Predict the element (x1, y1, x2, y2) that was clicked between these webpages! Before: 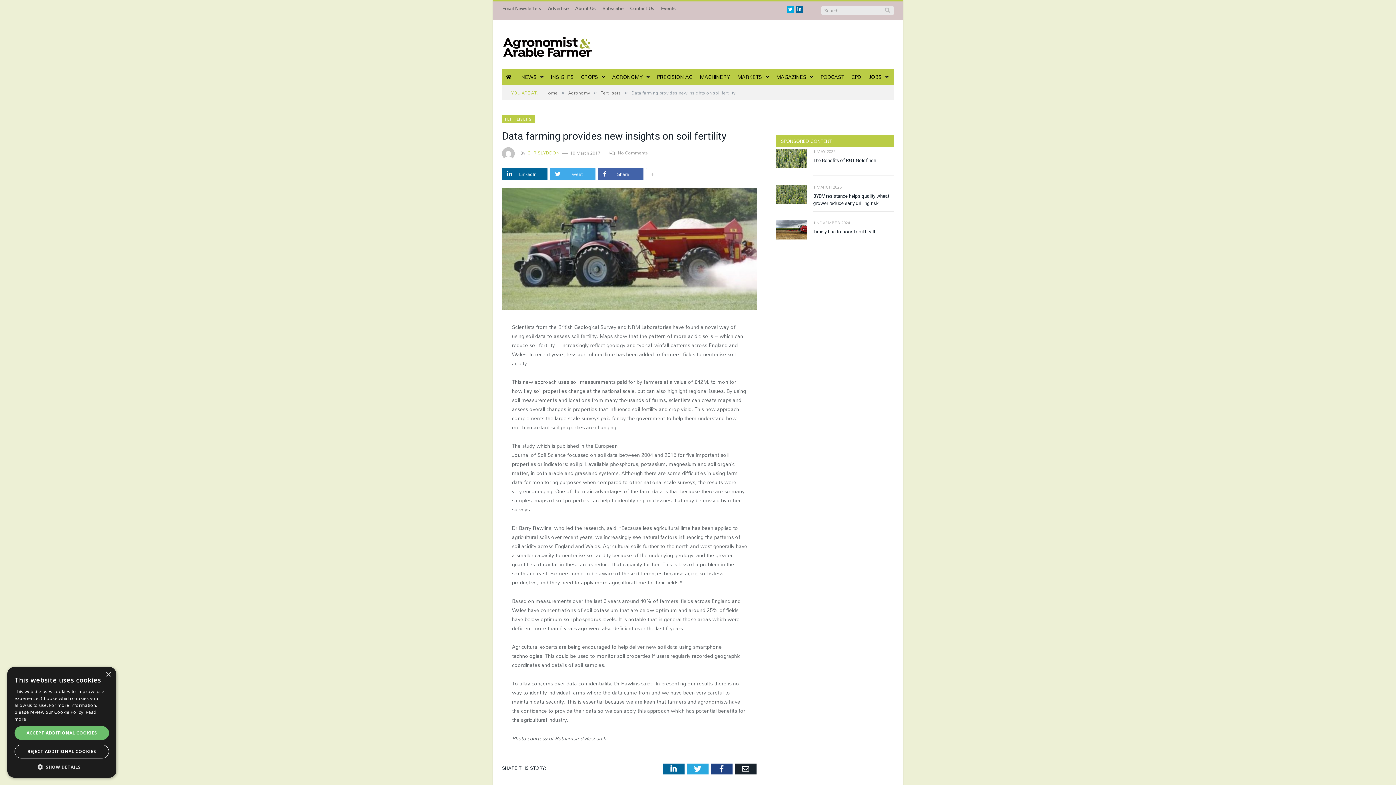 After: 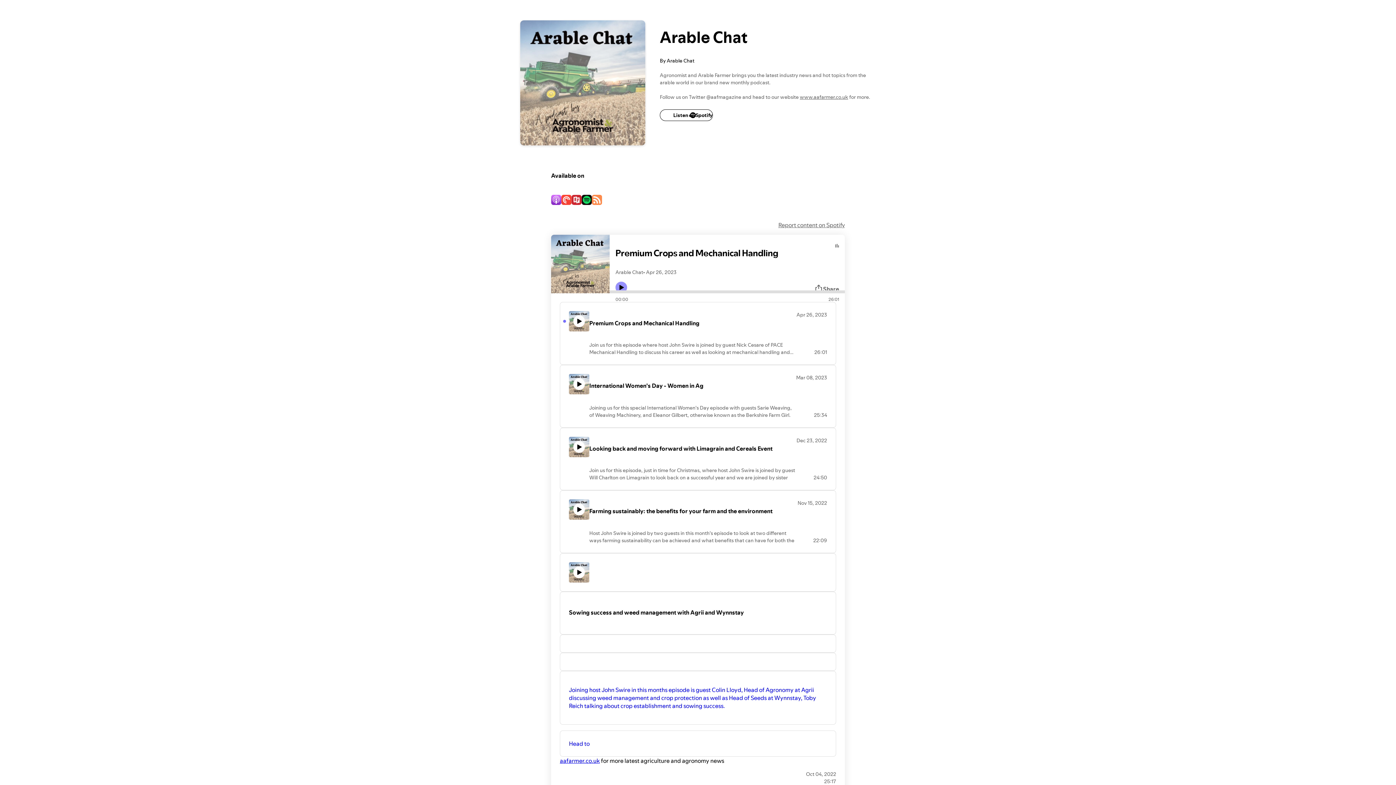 Action: bbox: (817, 69, 848, 85) label: PODCAST